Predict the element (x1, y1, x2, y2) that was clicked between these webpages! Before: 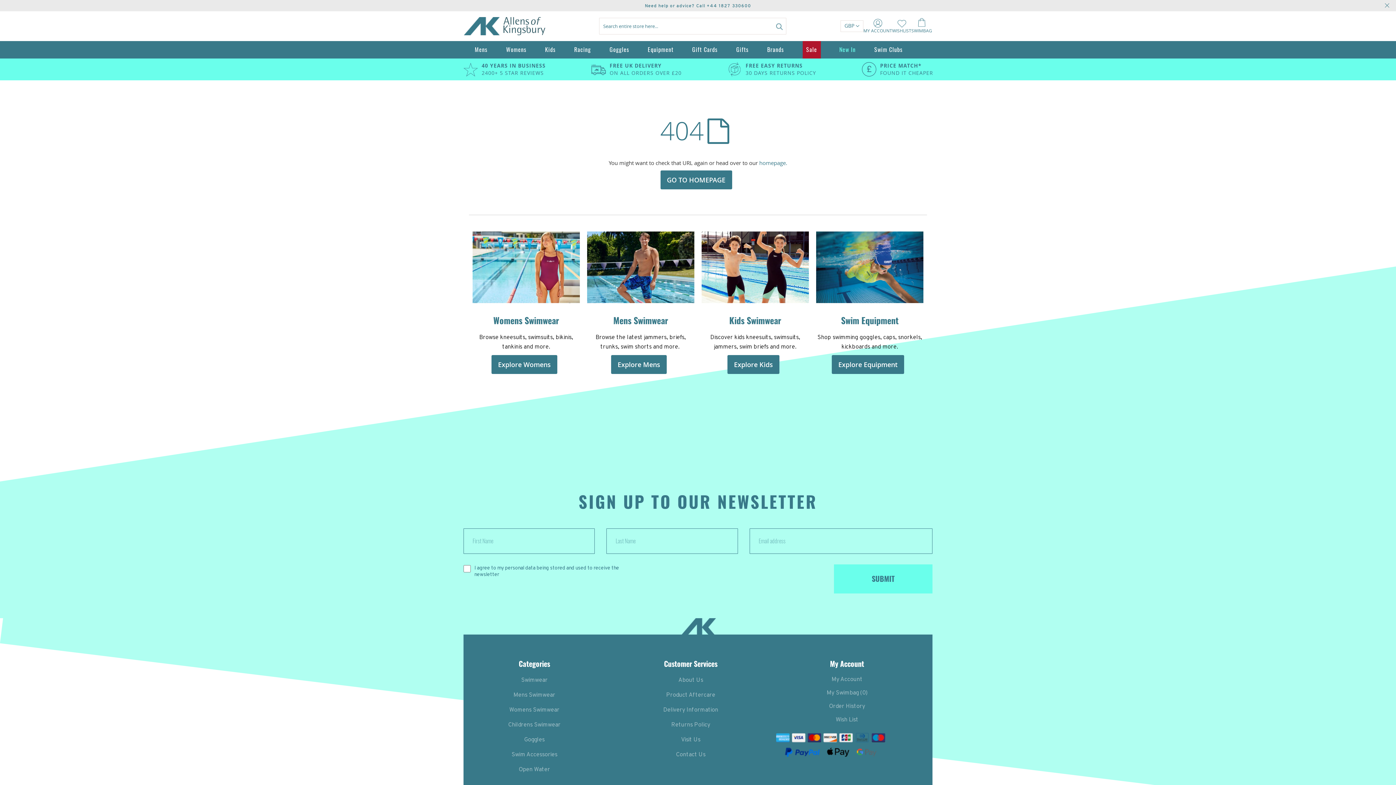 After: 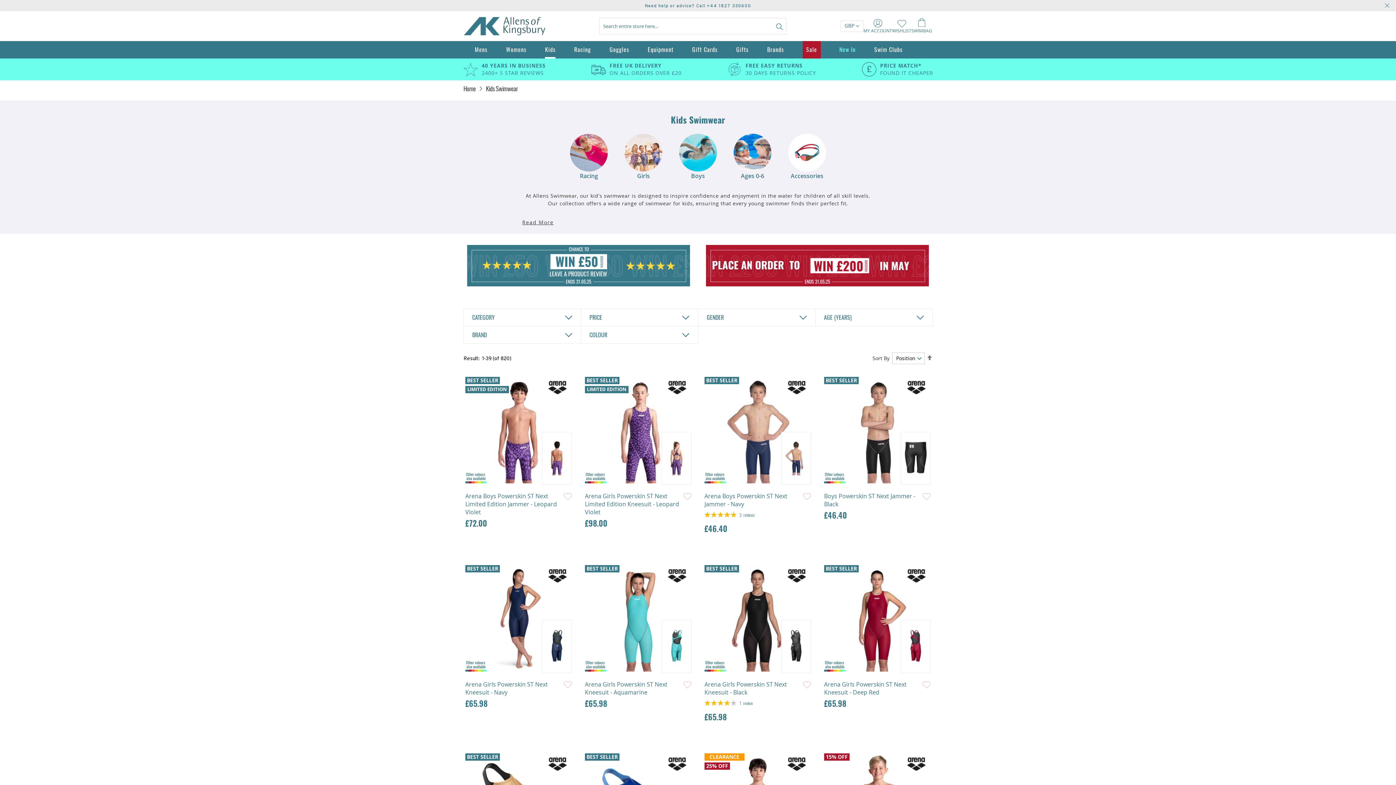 Action: bbox: (701, 231, 809, 303)